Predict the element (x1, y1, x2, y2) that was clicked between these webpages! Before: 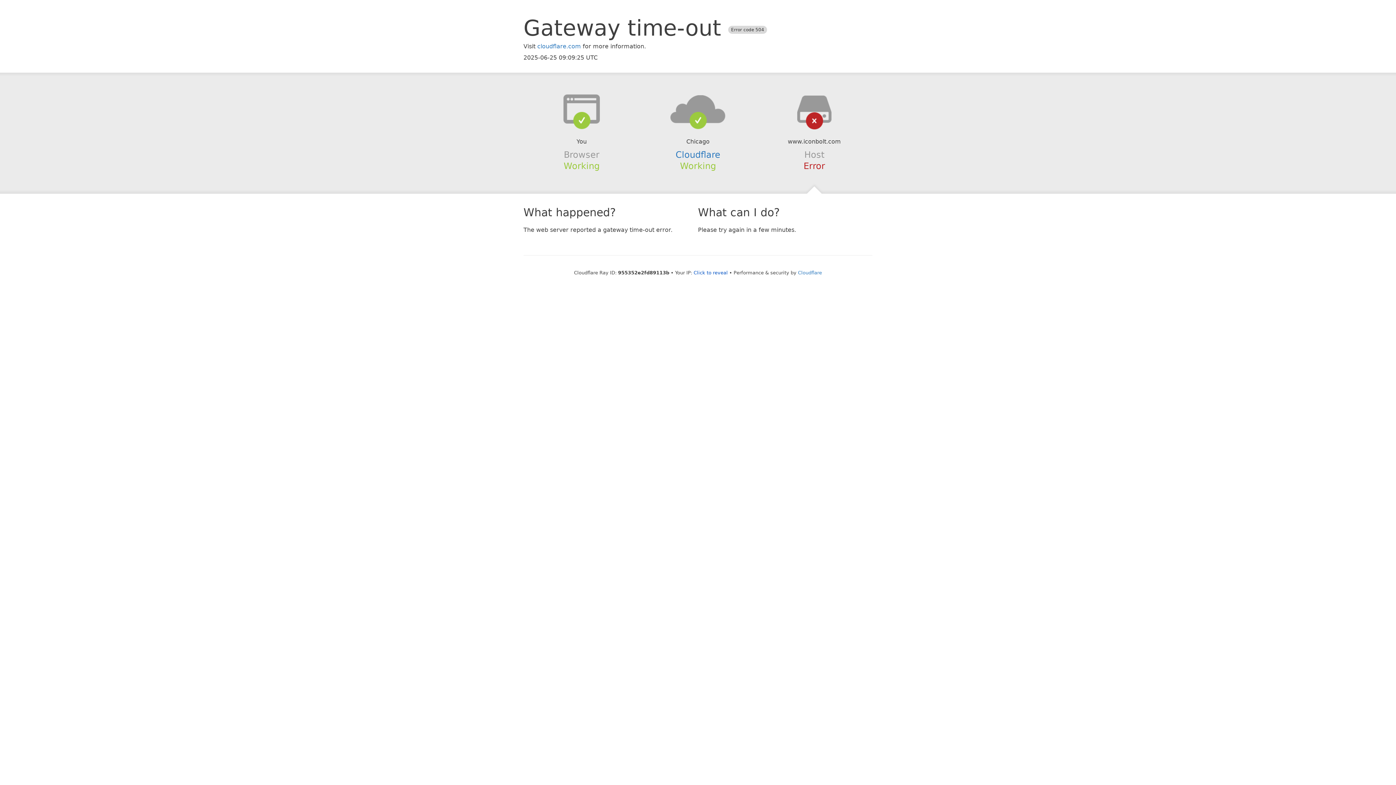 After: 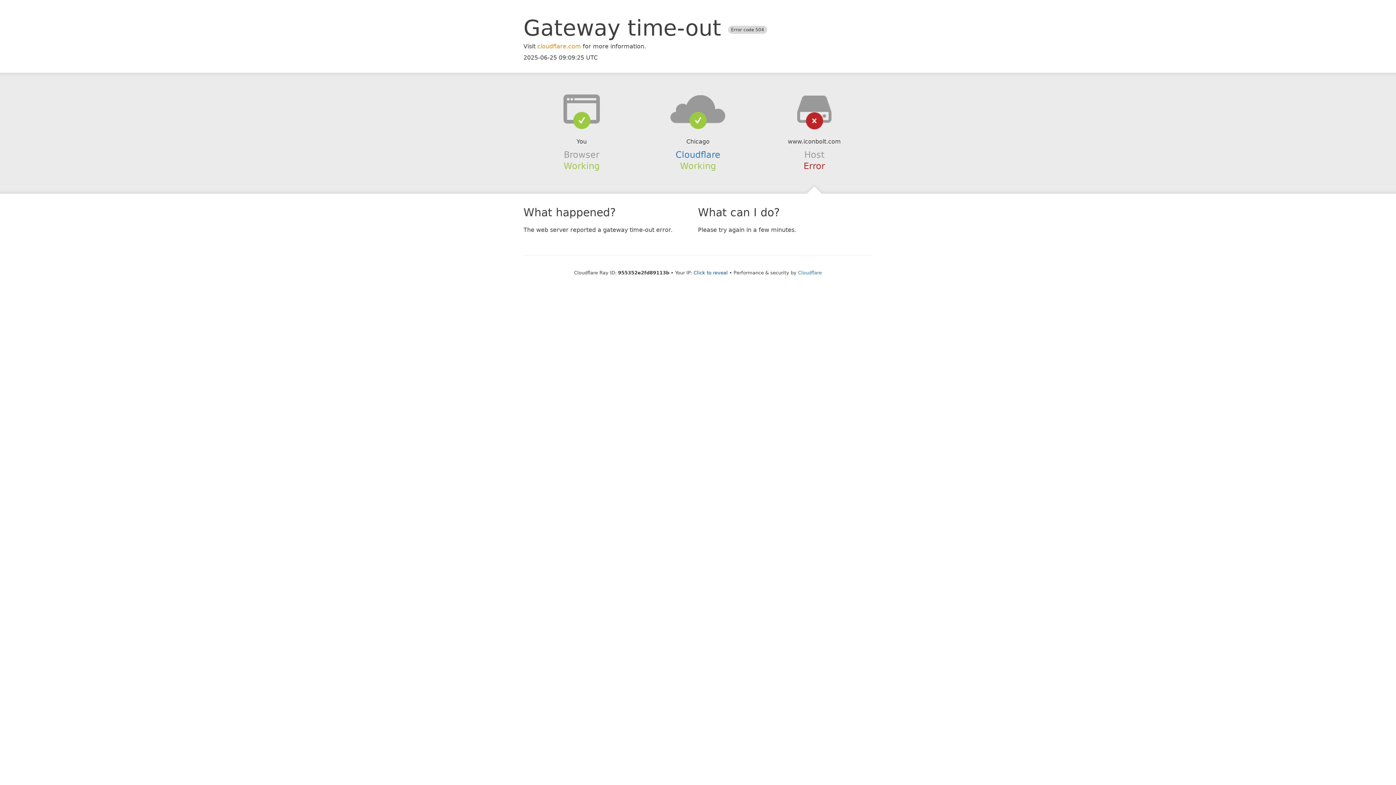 Action: label: cloudflare.com bbox: (537, 42, 581, 49)